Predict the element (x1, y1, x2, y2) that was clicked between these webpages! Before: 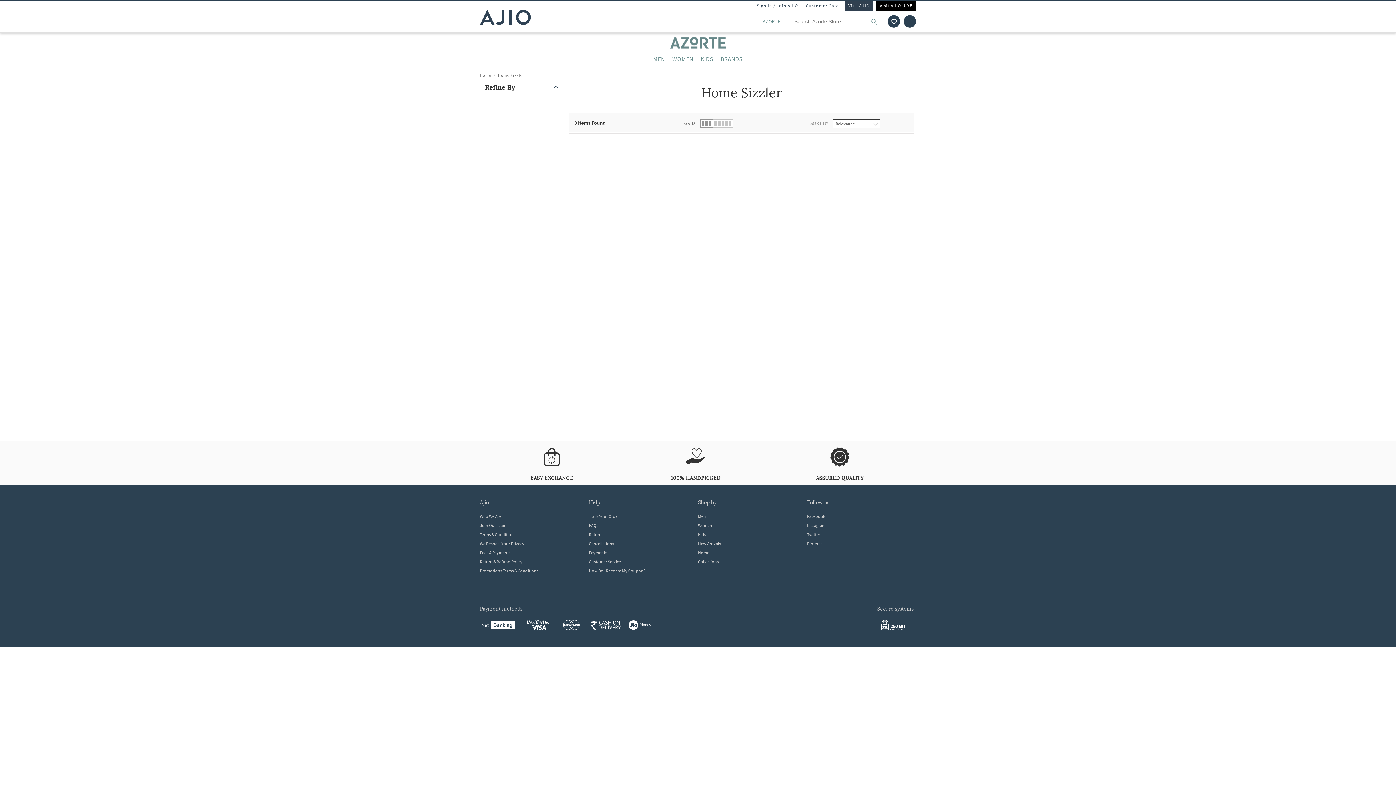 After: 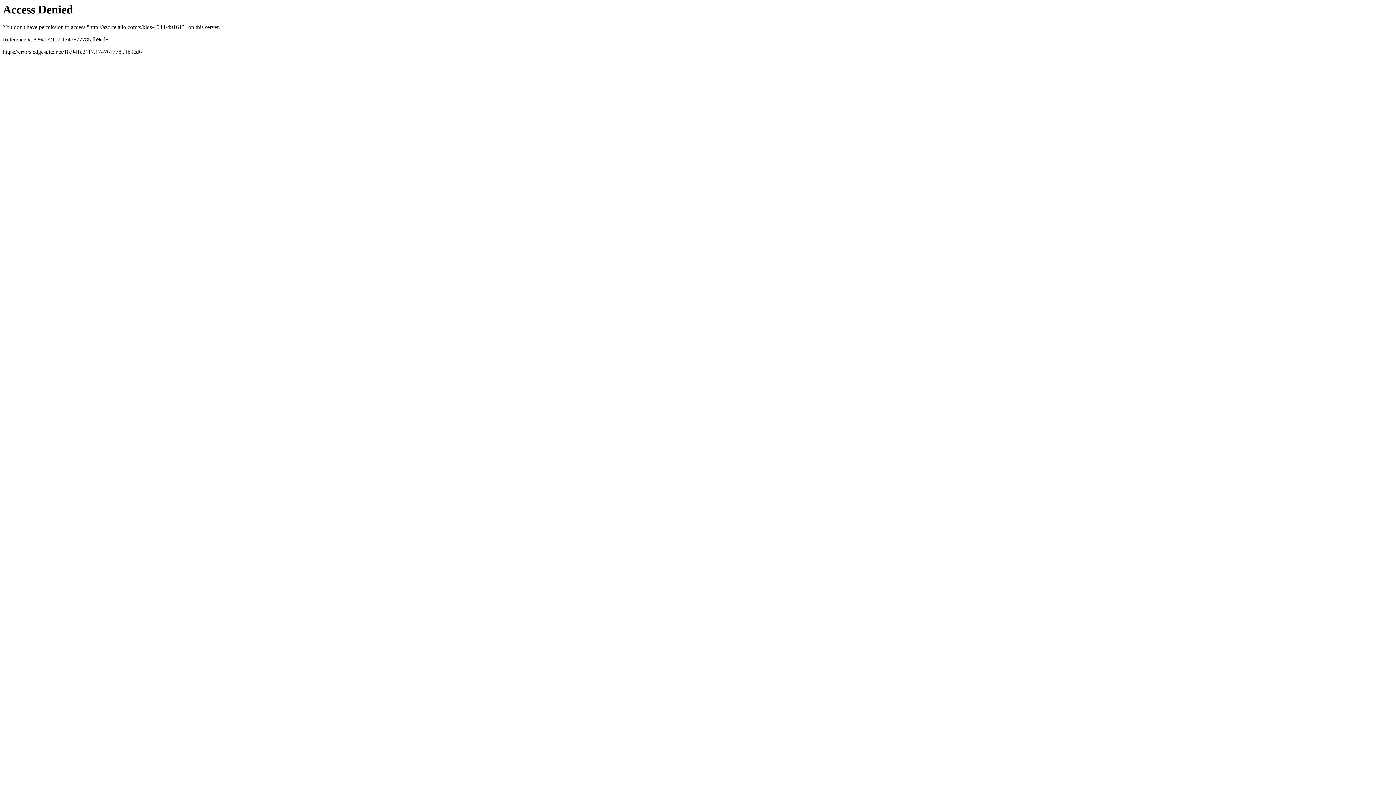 Action: label: KIDS bbox: (697, 52, 717, 69)